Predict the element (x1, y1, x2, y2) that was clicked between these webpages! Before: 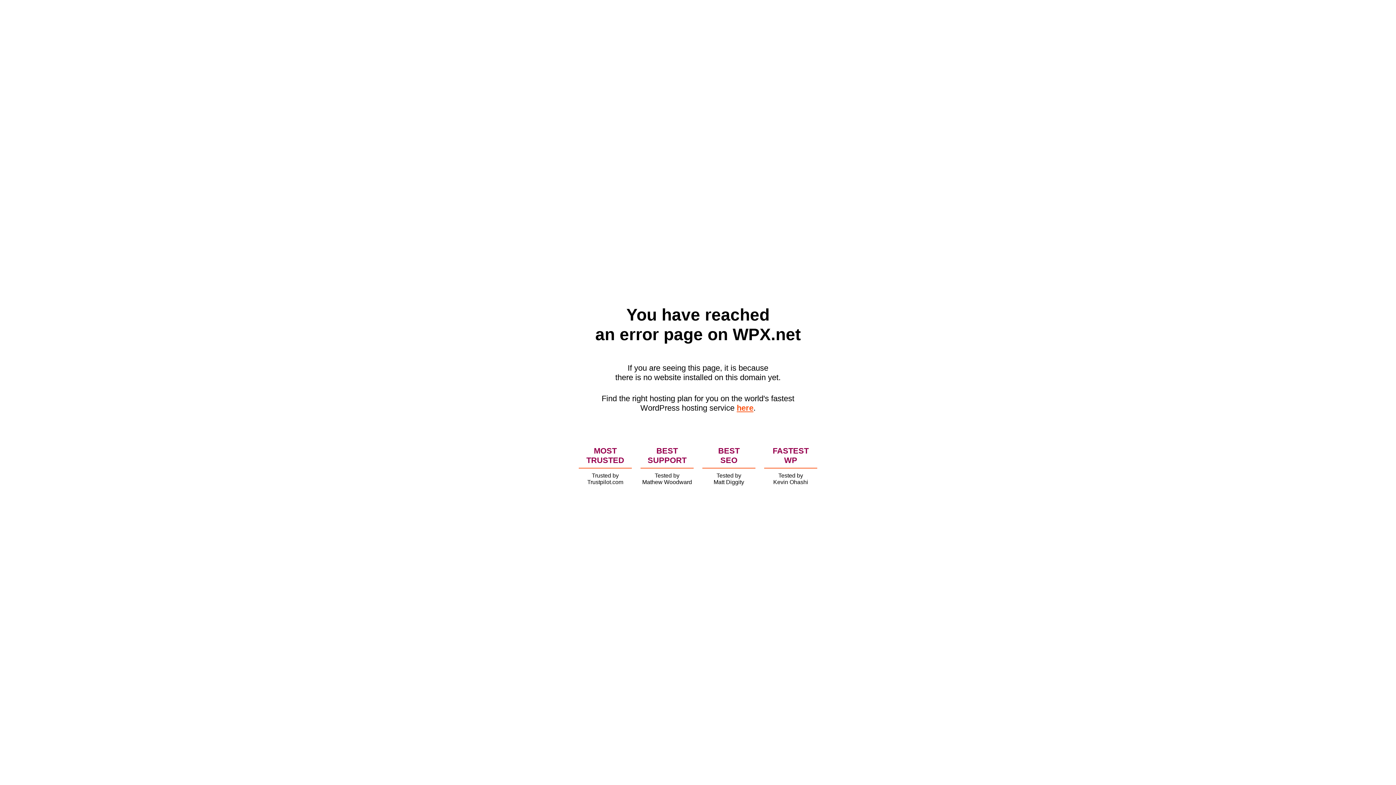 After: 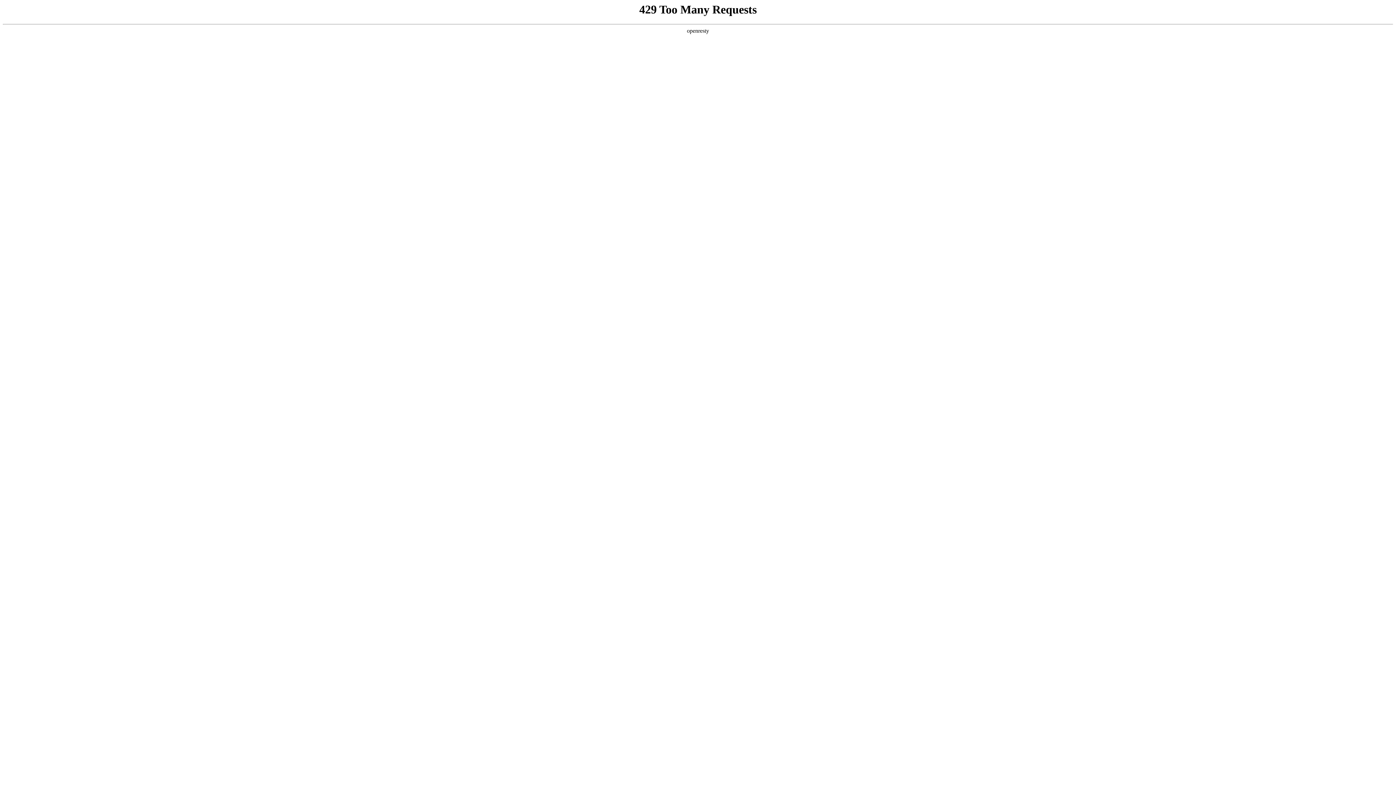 Action: bbox: (736, 403, 753, 412) label: here